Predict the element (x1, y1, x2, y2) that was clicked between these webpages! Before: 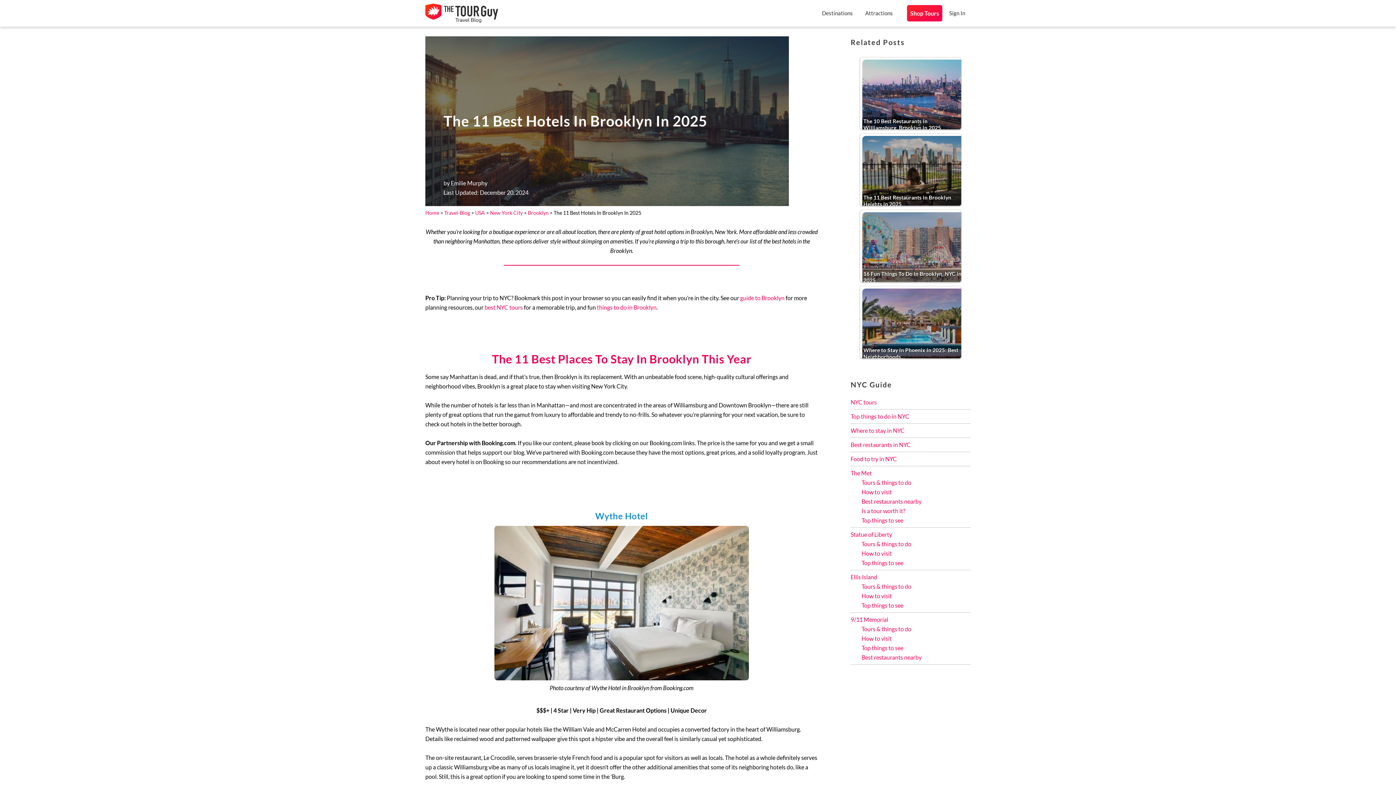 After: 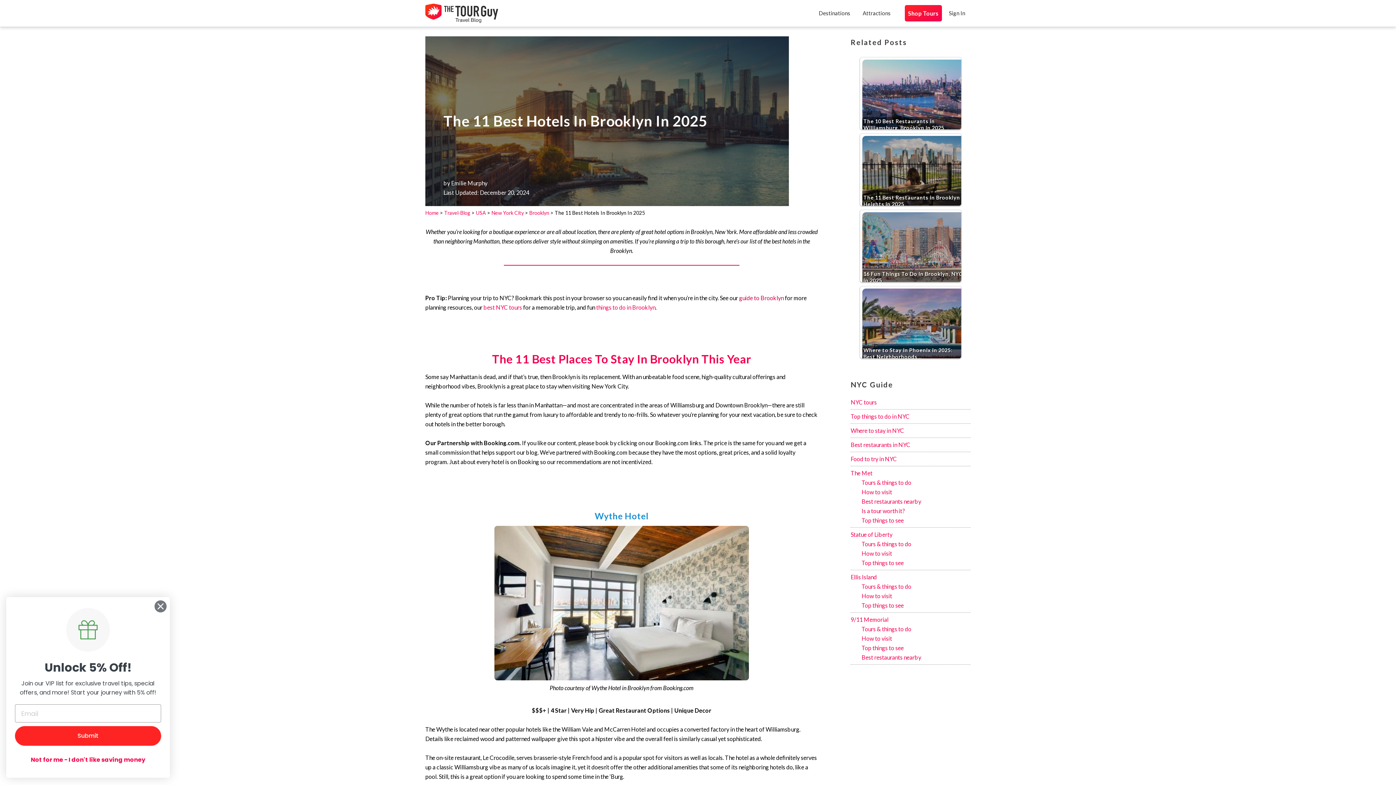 Action: bbox: (740, 294, 784, 301) label: guide to Brooklyn